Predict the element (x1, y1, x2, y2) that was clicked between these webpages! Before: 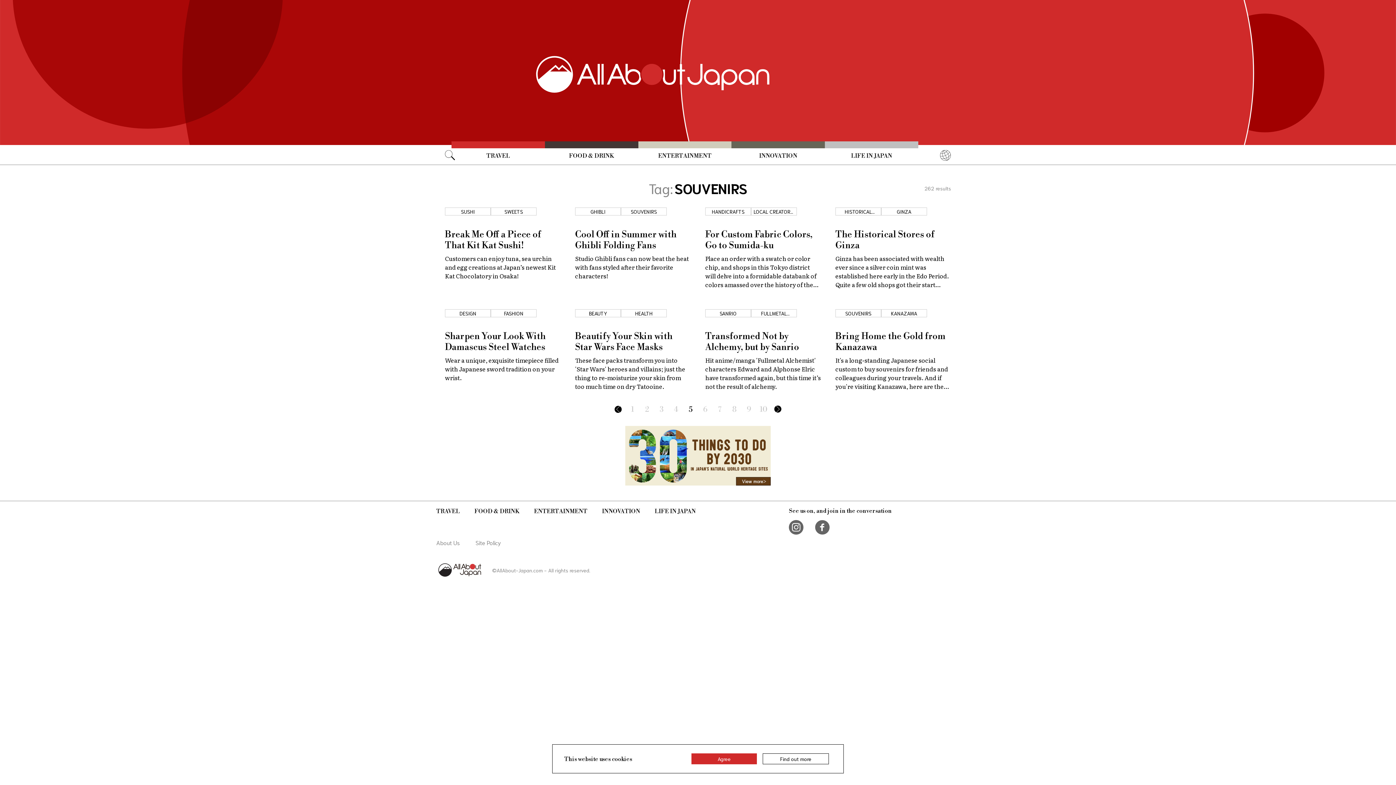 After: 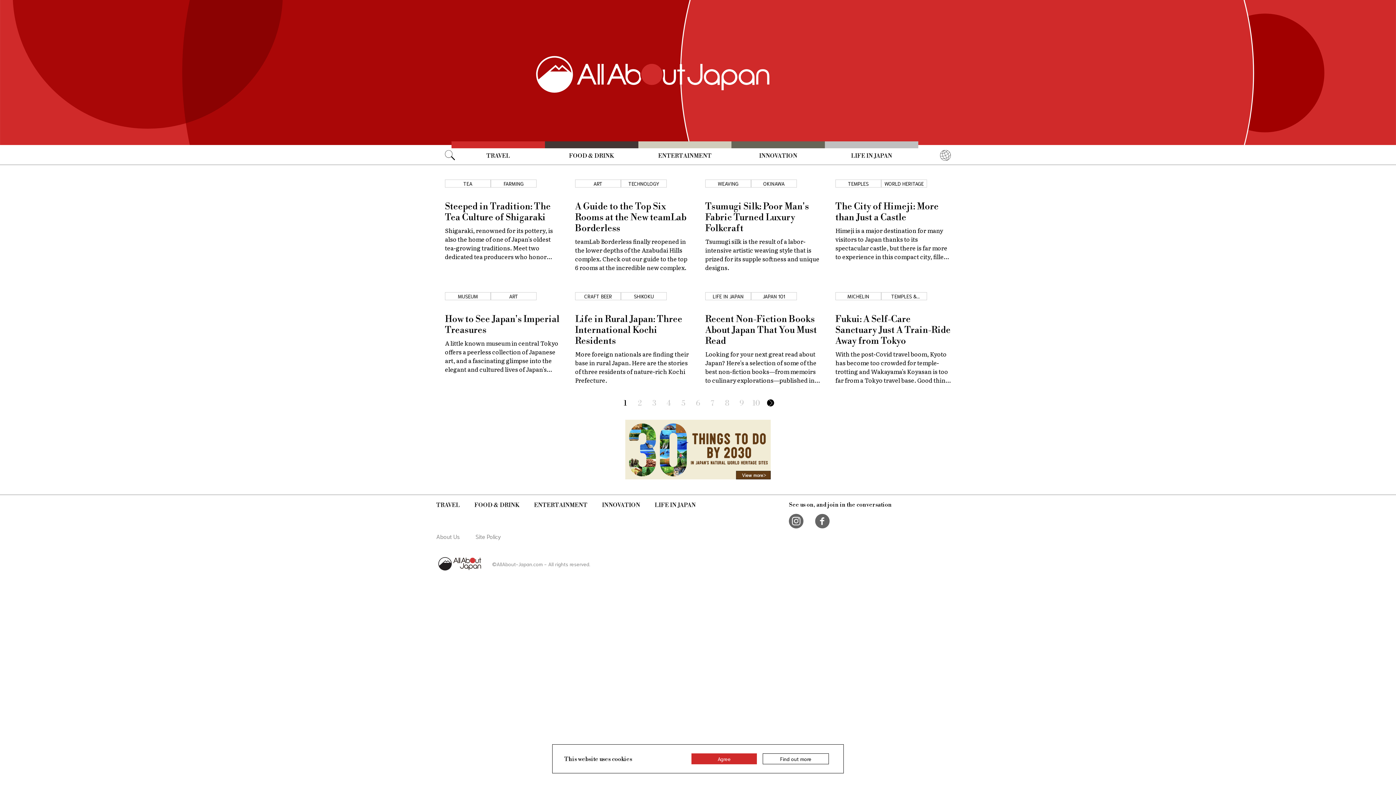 Action: label: LIFE IN JAPAN bbox: (825, 141, 918, 165)